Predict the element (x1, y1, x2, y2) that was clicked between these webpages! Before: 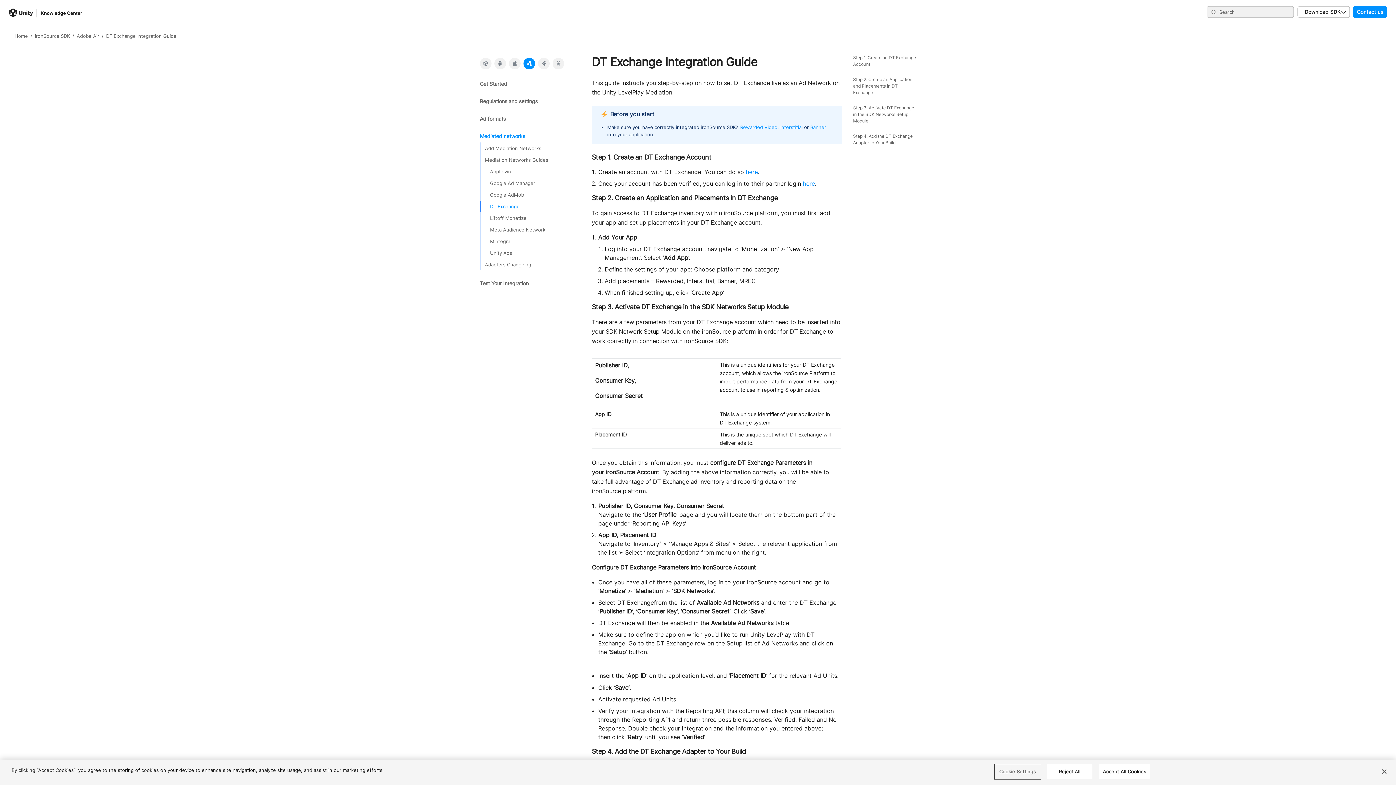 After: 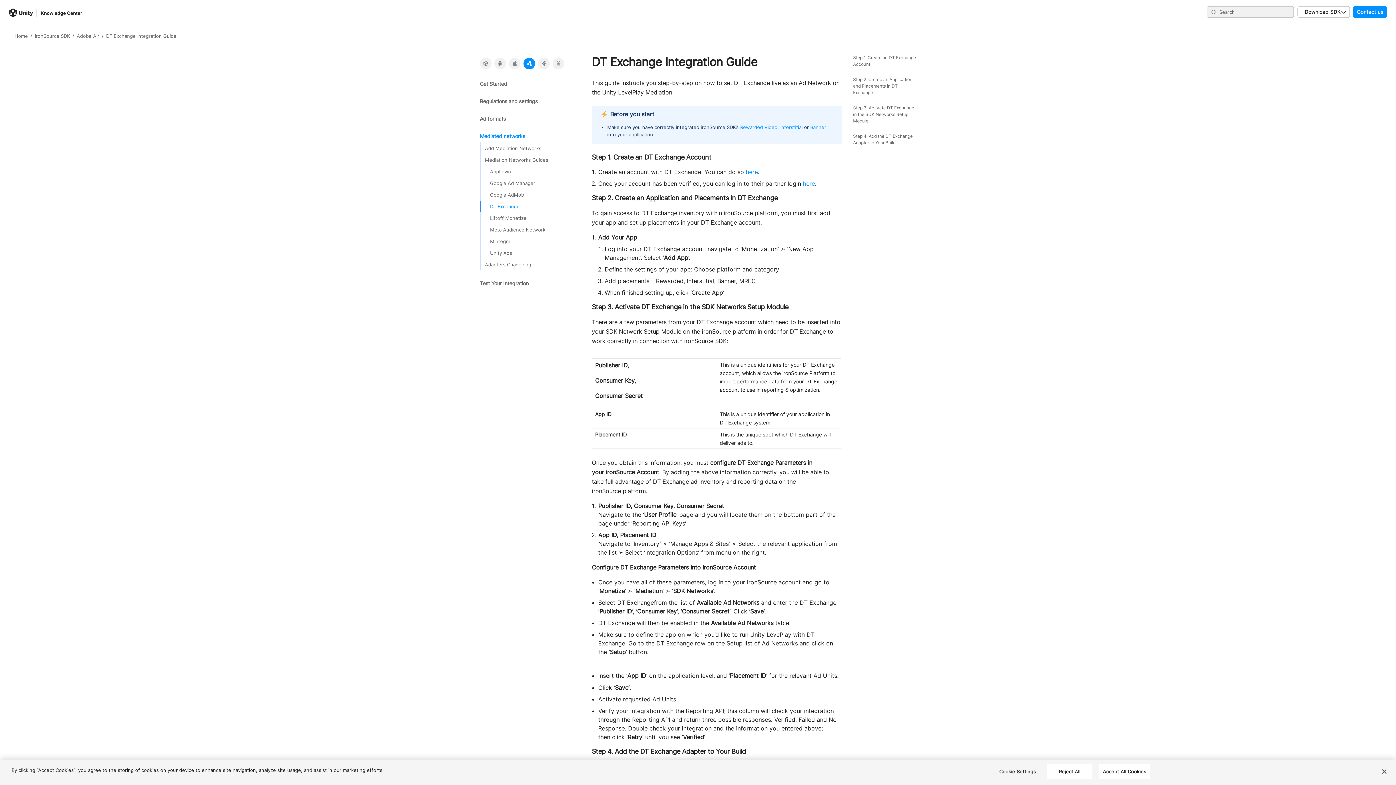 Action: bbox: (746, 168, 758, 175) label: here